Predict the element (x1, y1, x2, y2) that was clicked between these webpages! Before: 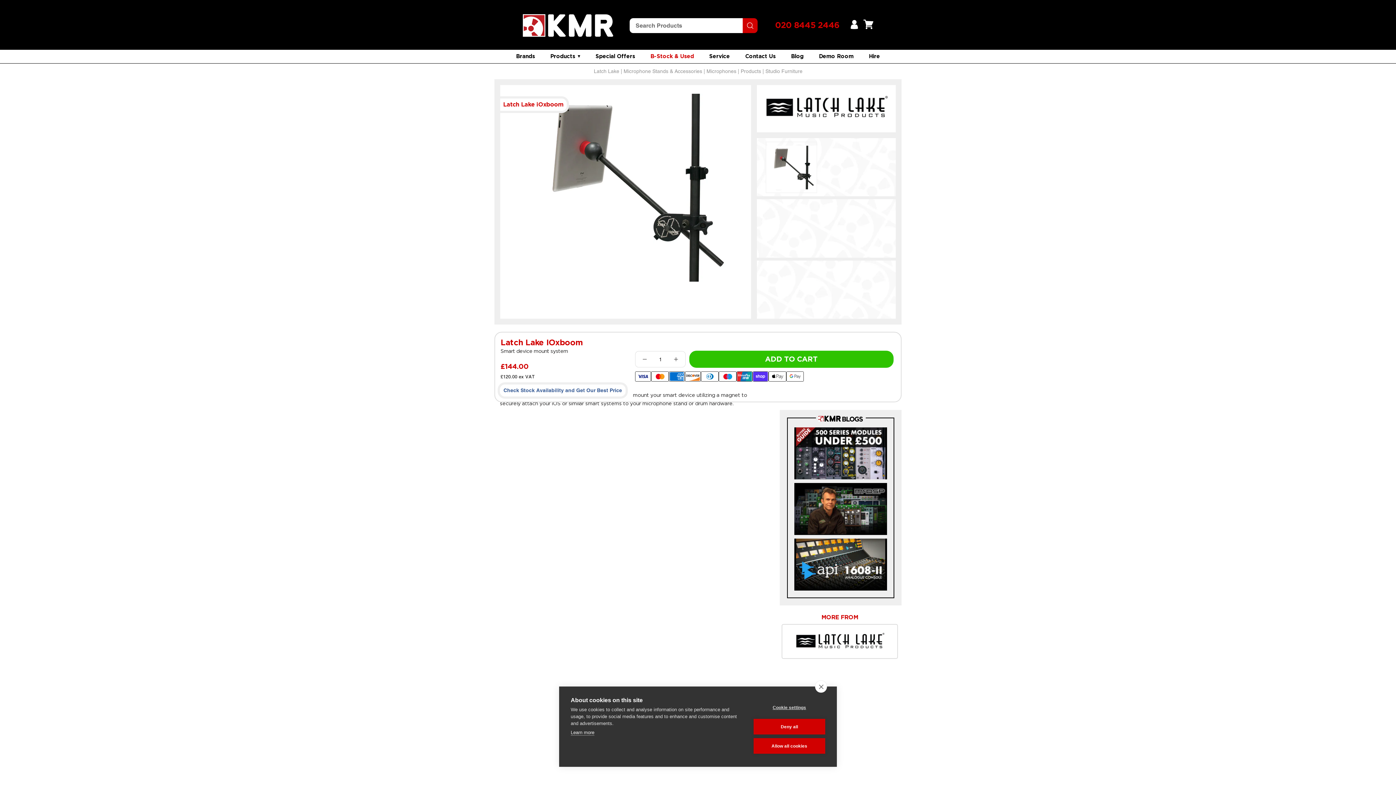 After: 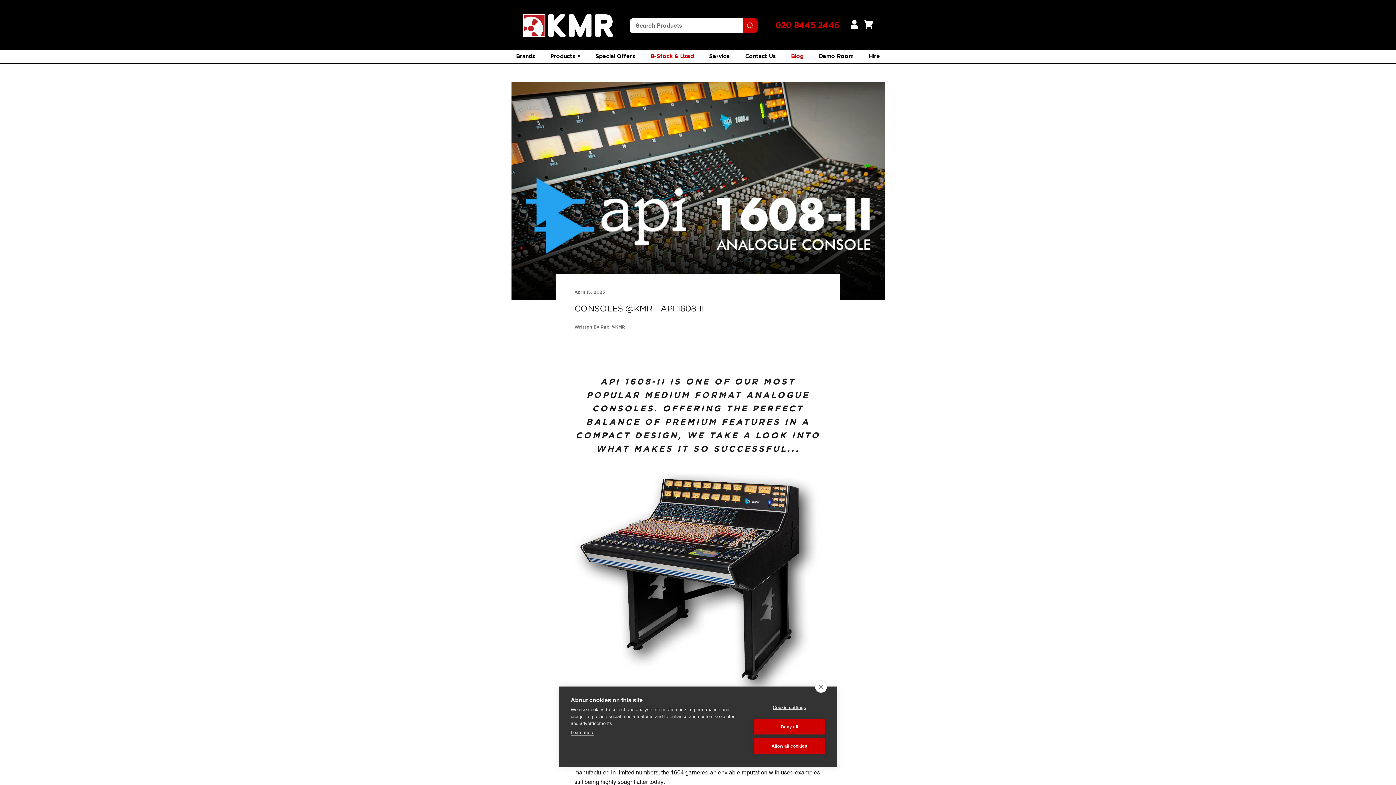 Action: bbox: (794, 538, 887, 590) label: CONSOLES @KMR - API 1608-II